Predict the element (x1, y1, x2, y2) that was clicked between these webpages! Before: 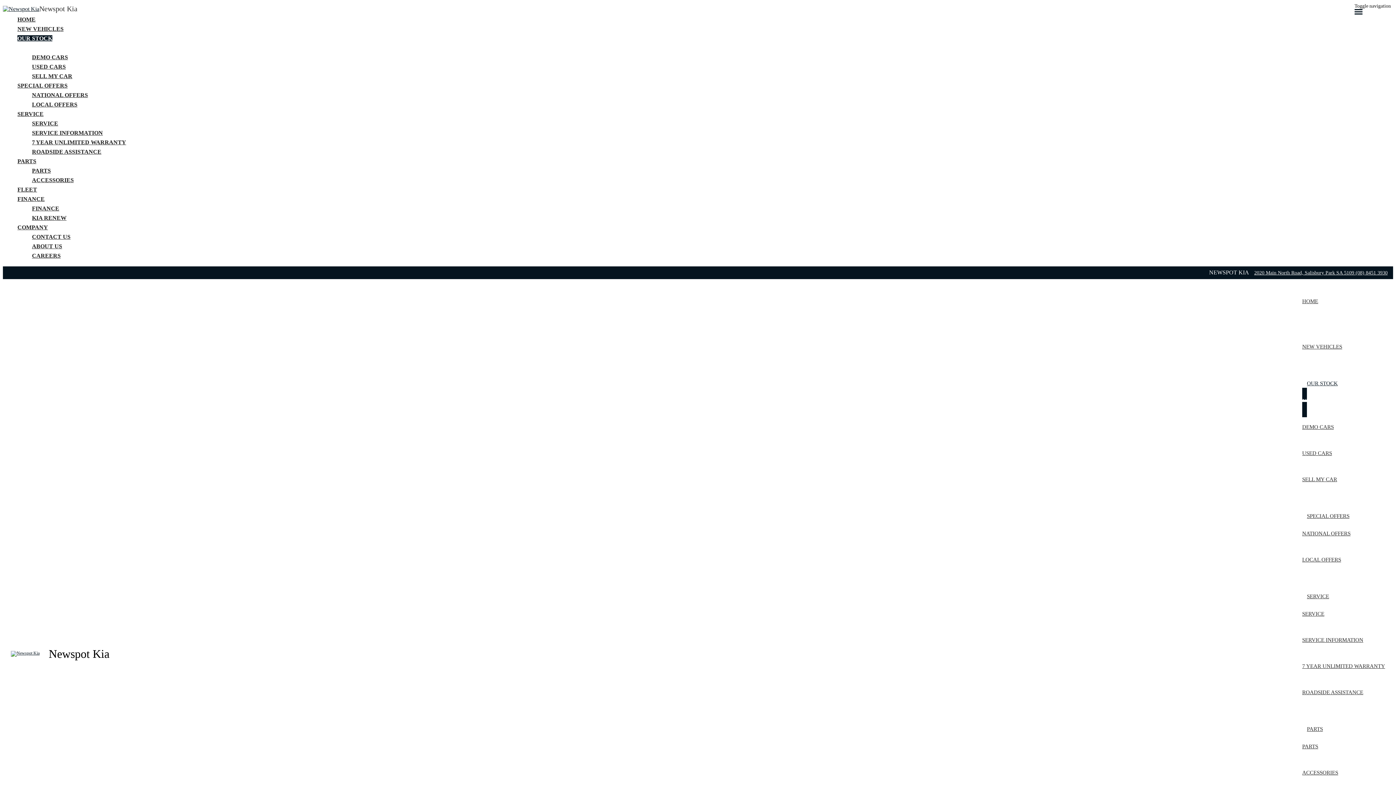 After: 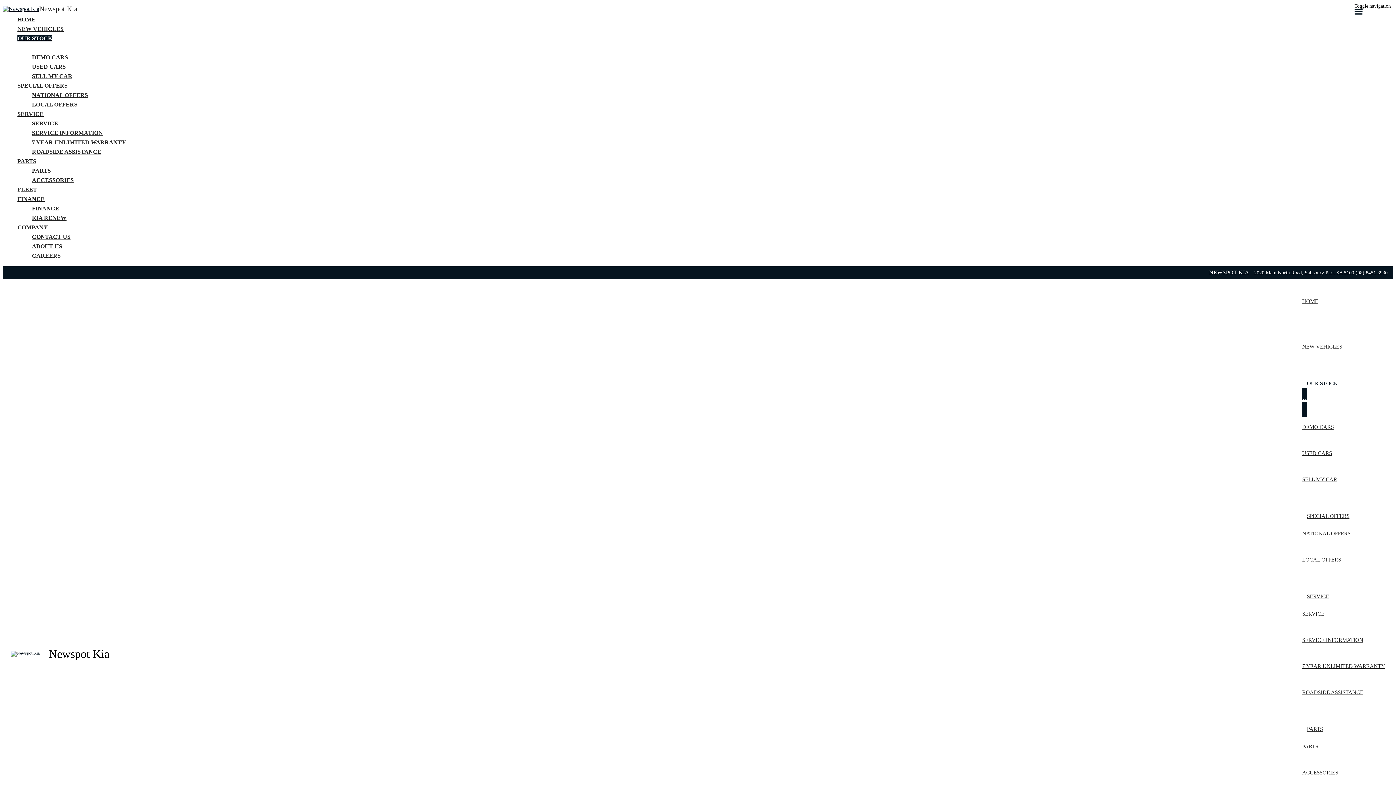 Action: bbox: (32, 43, 1393, 52) label: NEW CARS